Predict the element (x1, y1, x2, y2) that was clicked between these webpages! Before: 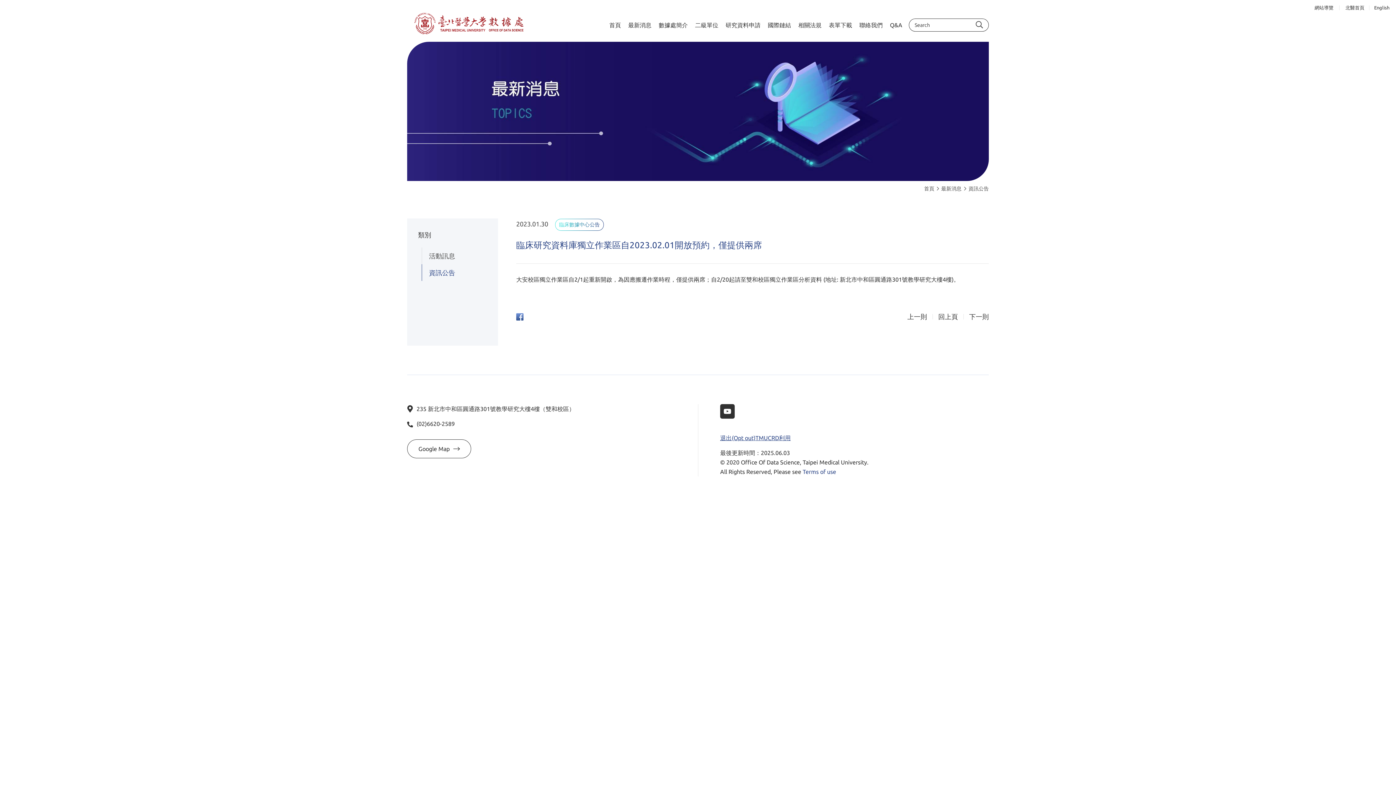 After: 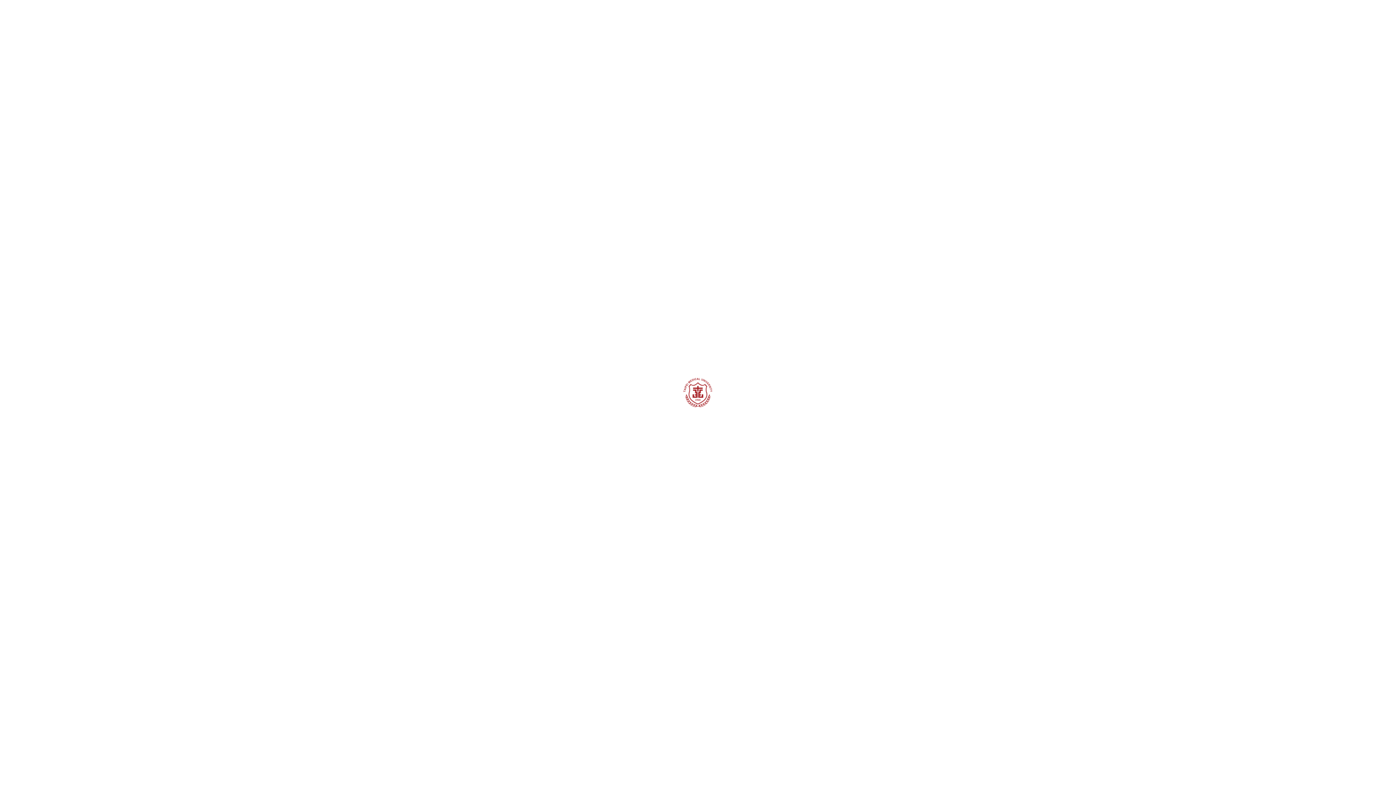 Action: label: English bbox: (1365, 4, 1390, 11)